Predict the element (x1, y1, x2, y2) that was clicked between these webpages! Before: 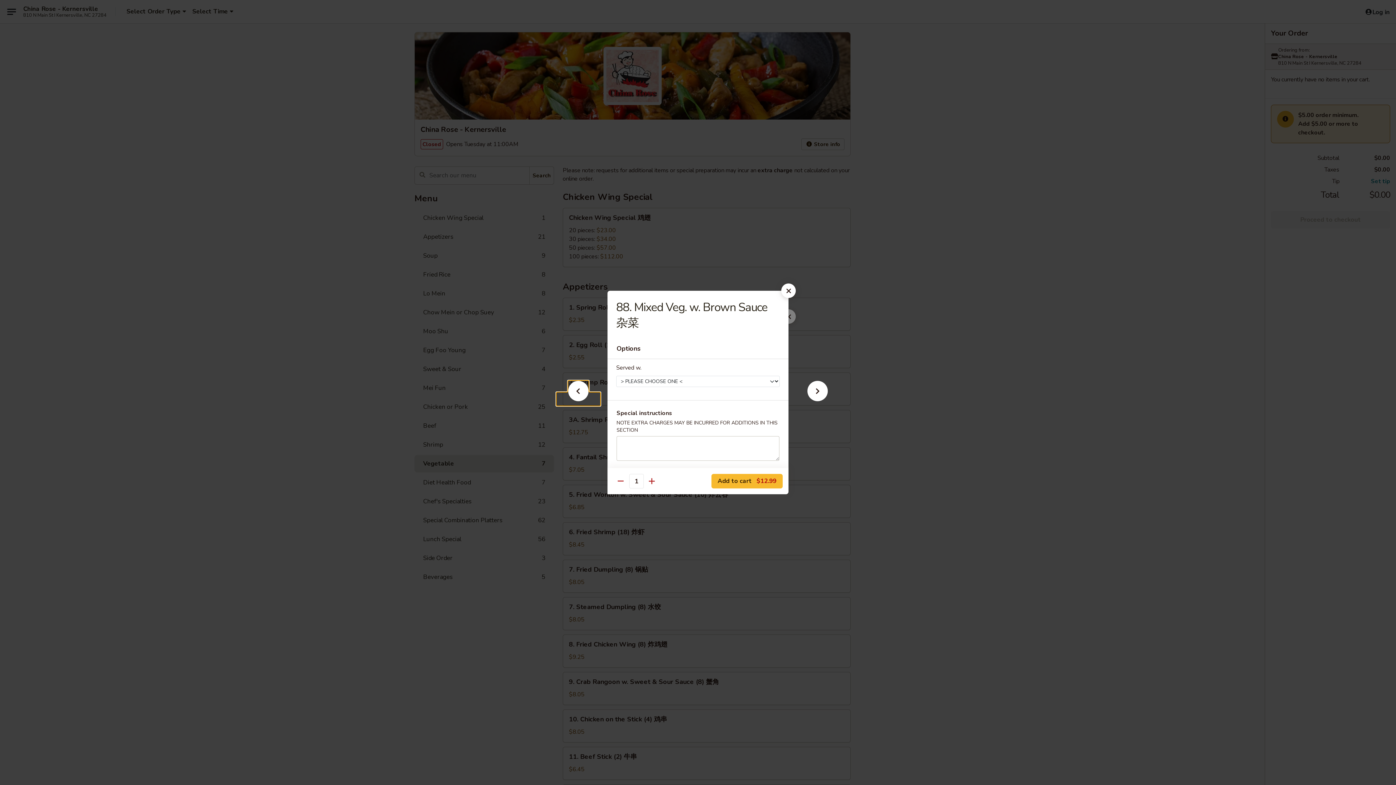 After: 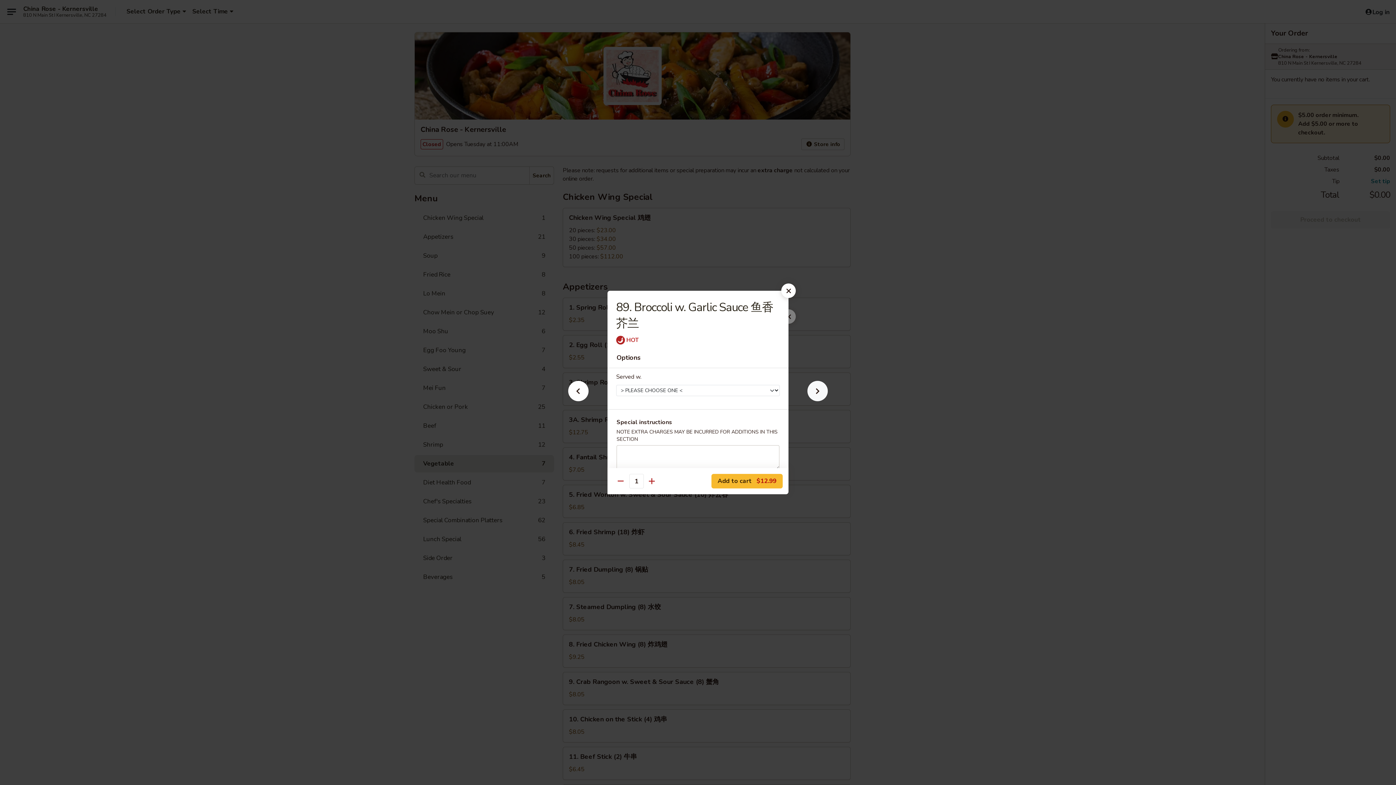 Action: bbox: (796, 392, 839, 405)